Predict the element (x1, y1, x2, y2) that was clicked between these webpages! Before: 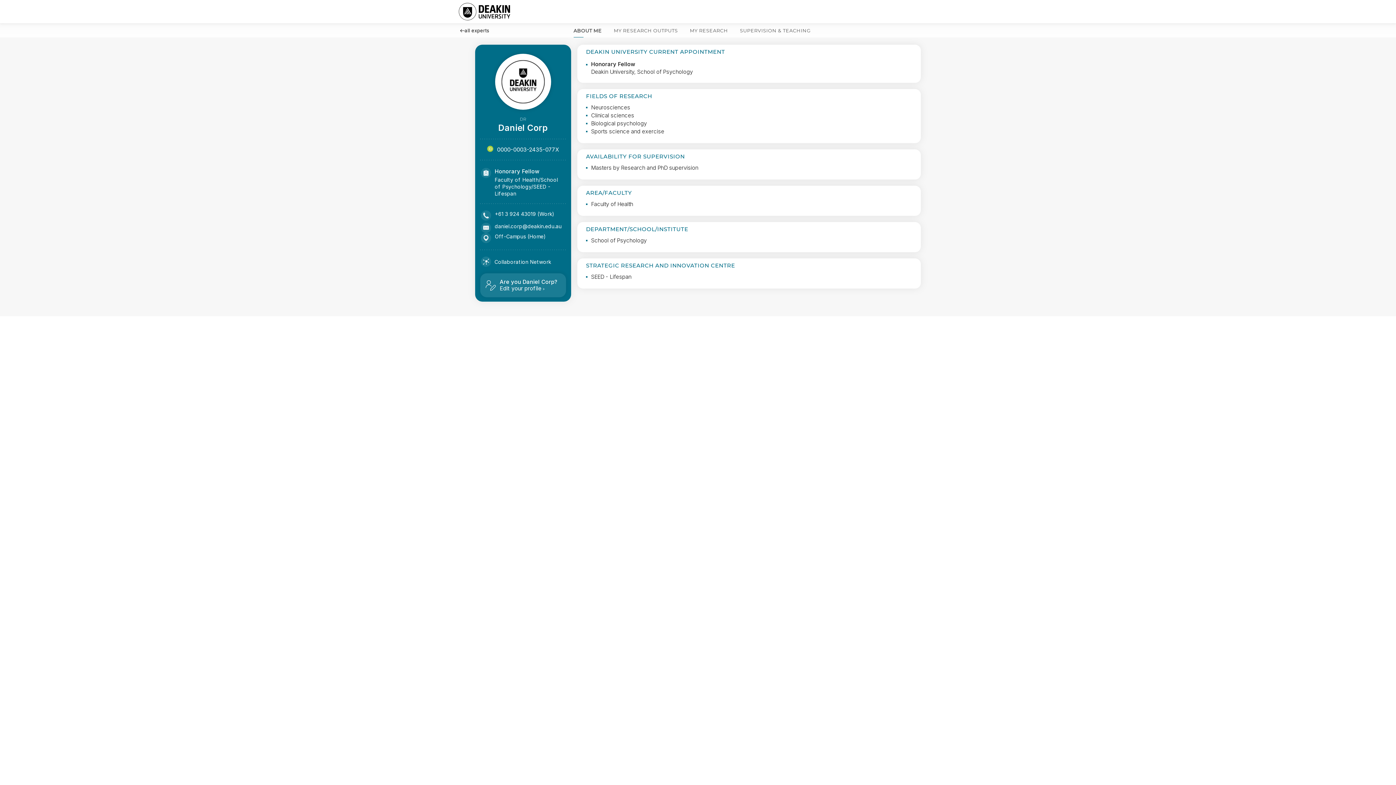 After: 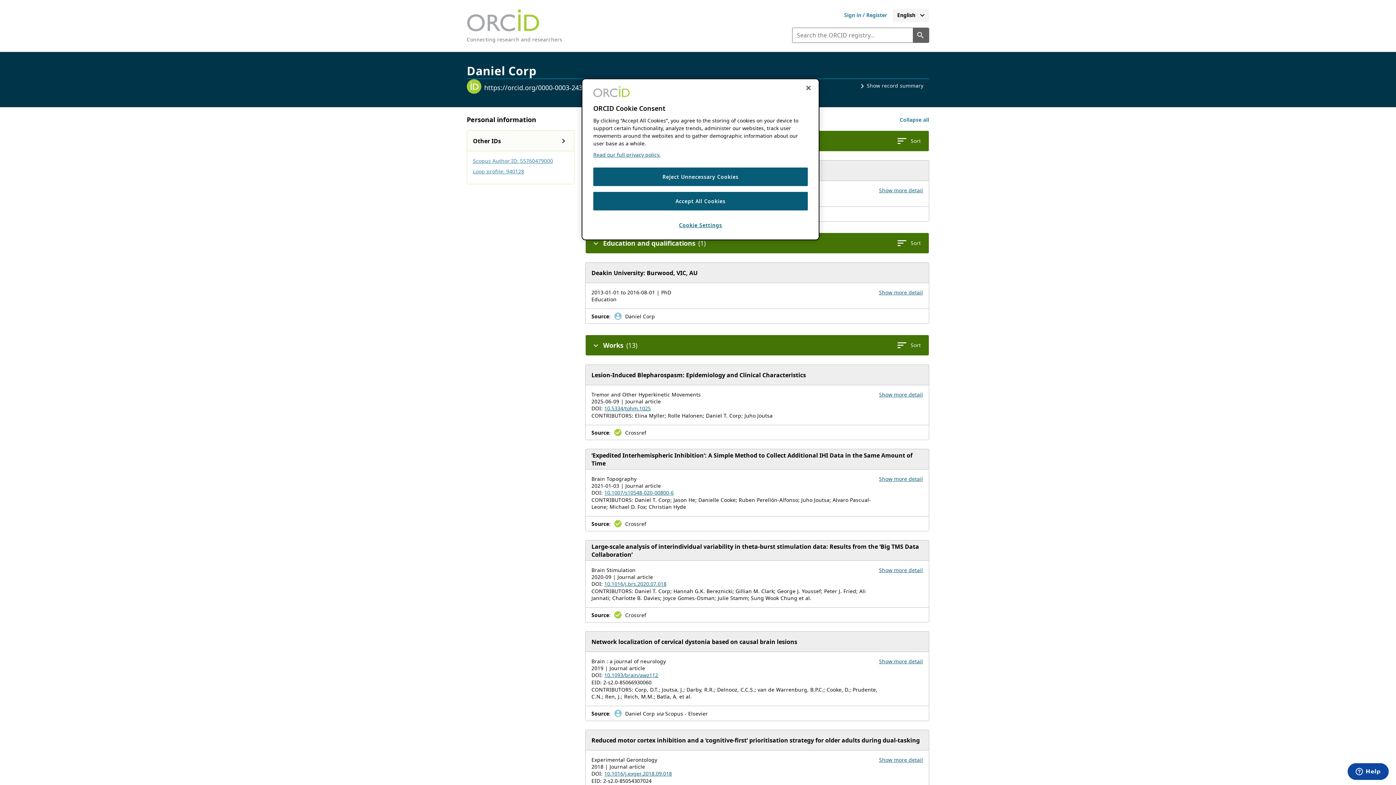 Action: label: 0000-0003-2435-077X bbox: (497, 146, 559, 153)